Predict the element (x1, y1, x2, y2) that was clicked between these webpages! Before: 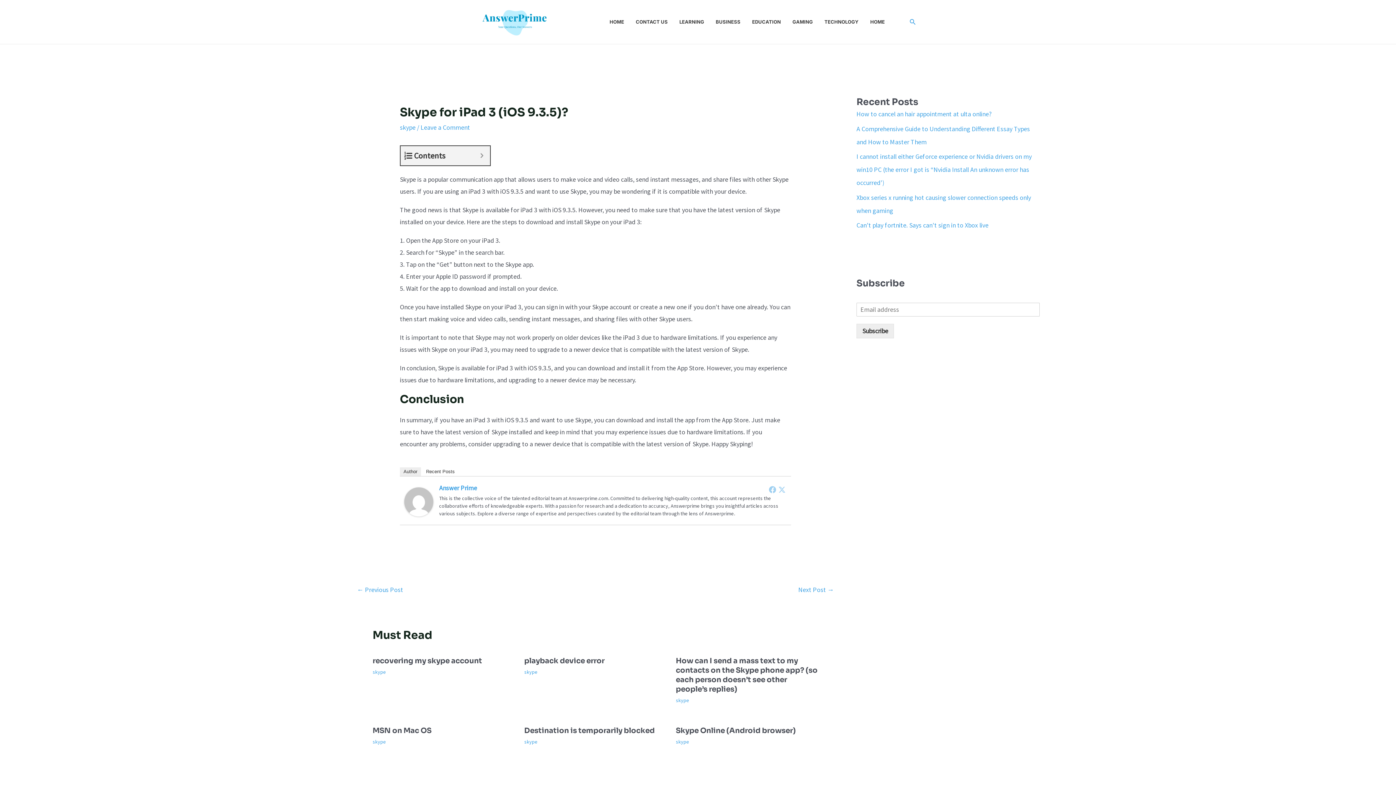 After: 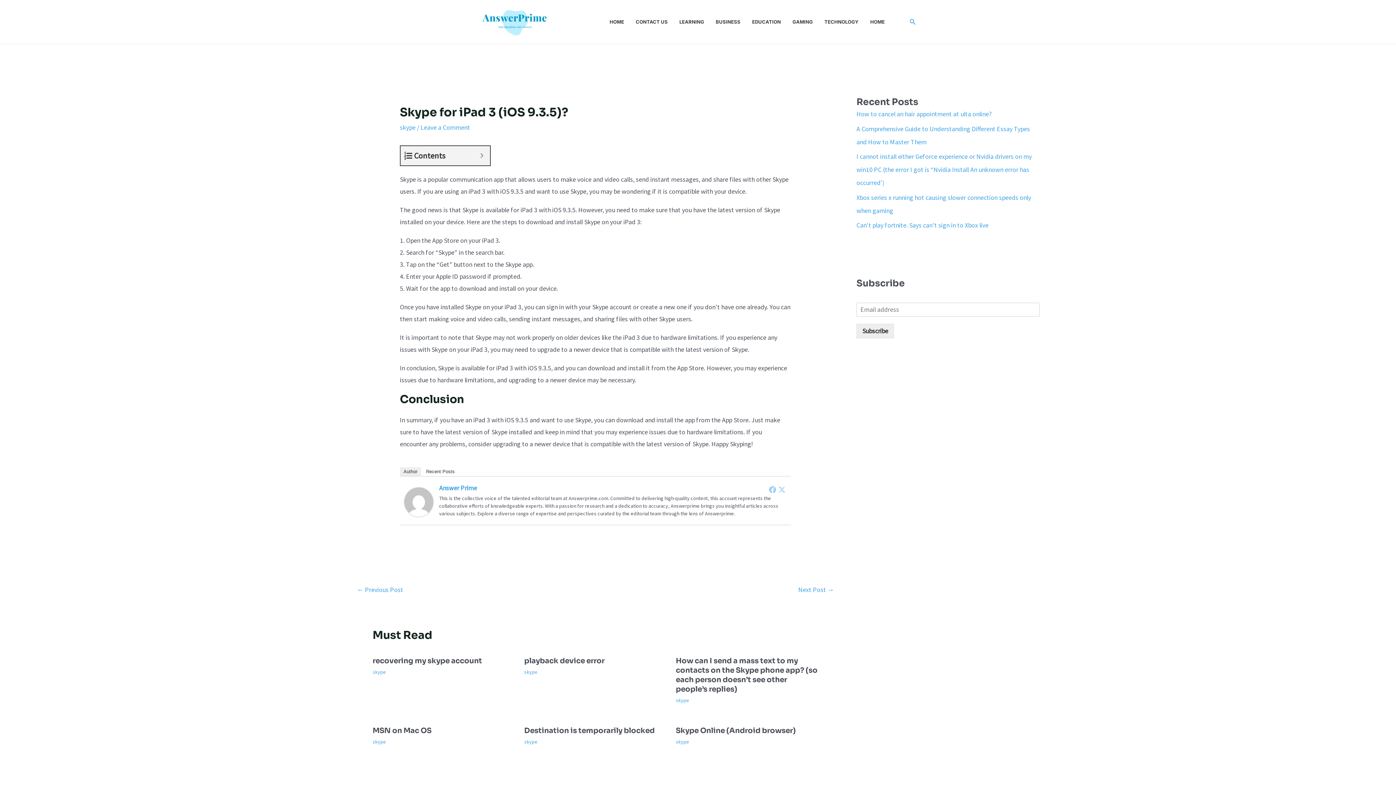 Action: bbox: (400, 467, 421, 476) label: Author